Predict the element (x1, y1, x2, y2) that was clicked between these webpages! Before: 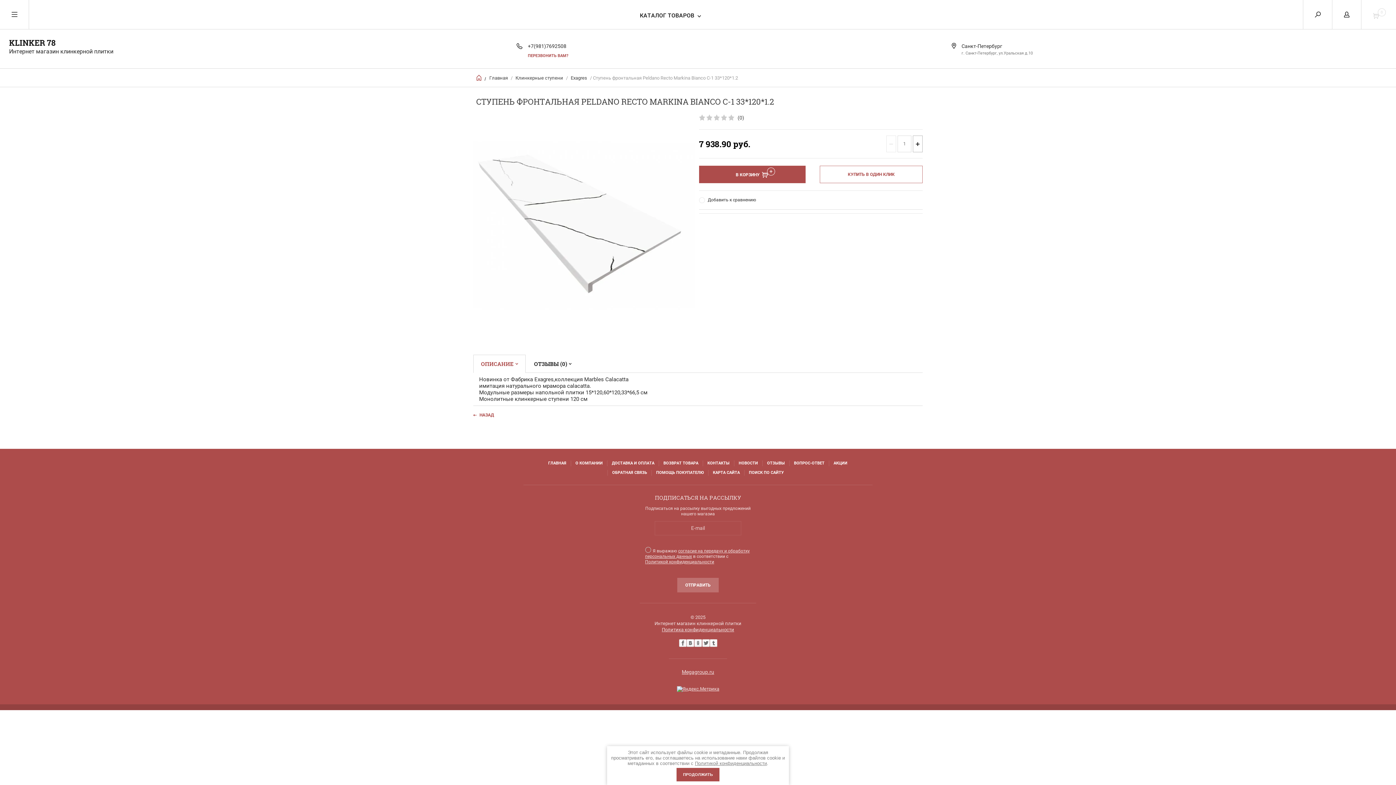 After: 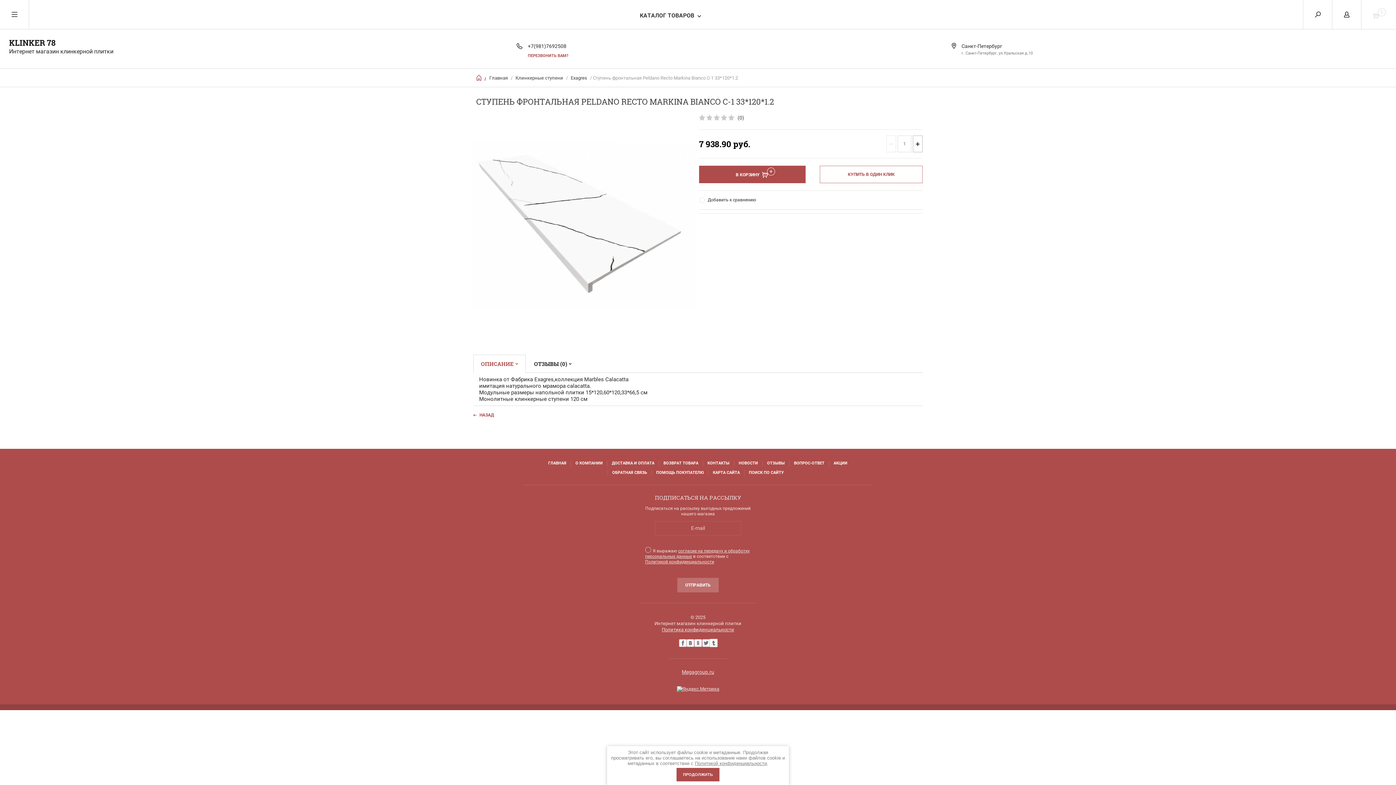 Action: bbox: (709, 639, 717, 648)